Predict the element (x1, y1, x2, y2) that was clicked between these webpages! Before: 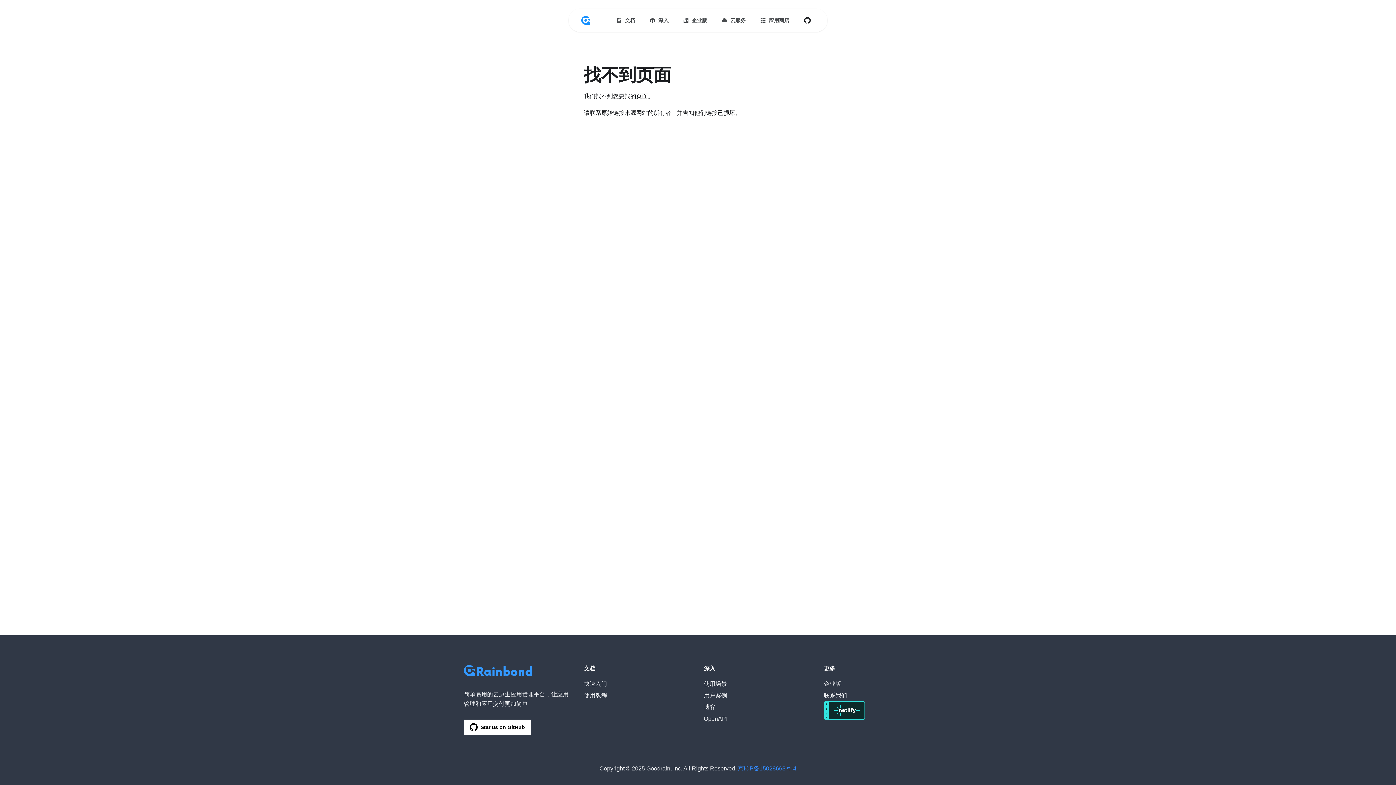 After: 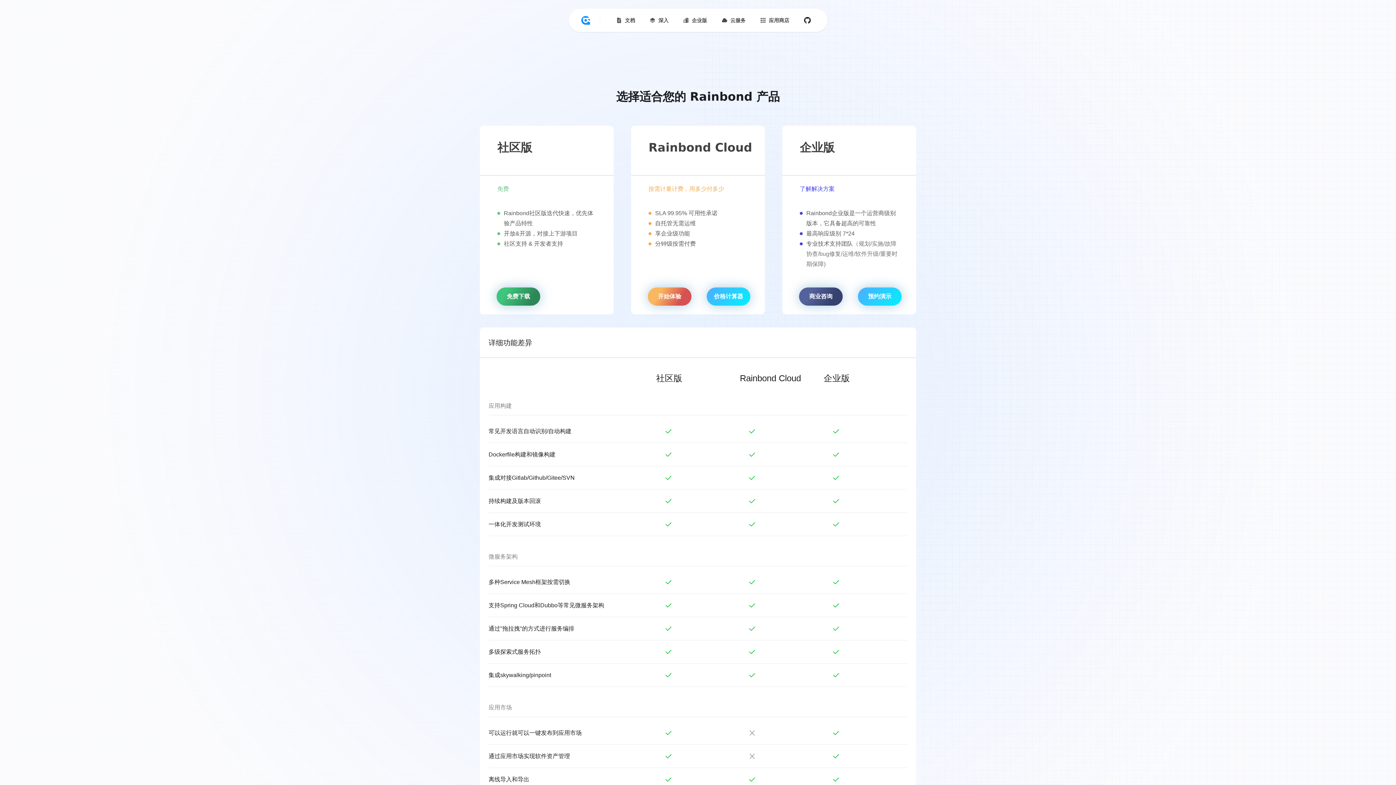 Action: bbox: (678, 14, 711, 26) label: 企业版